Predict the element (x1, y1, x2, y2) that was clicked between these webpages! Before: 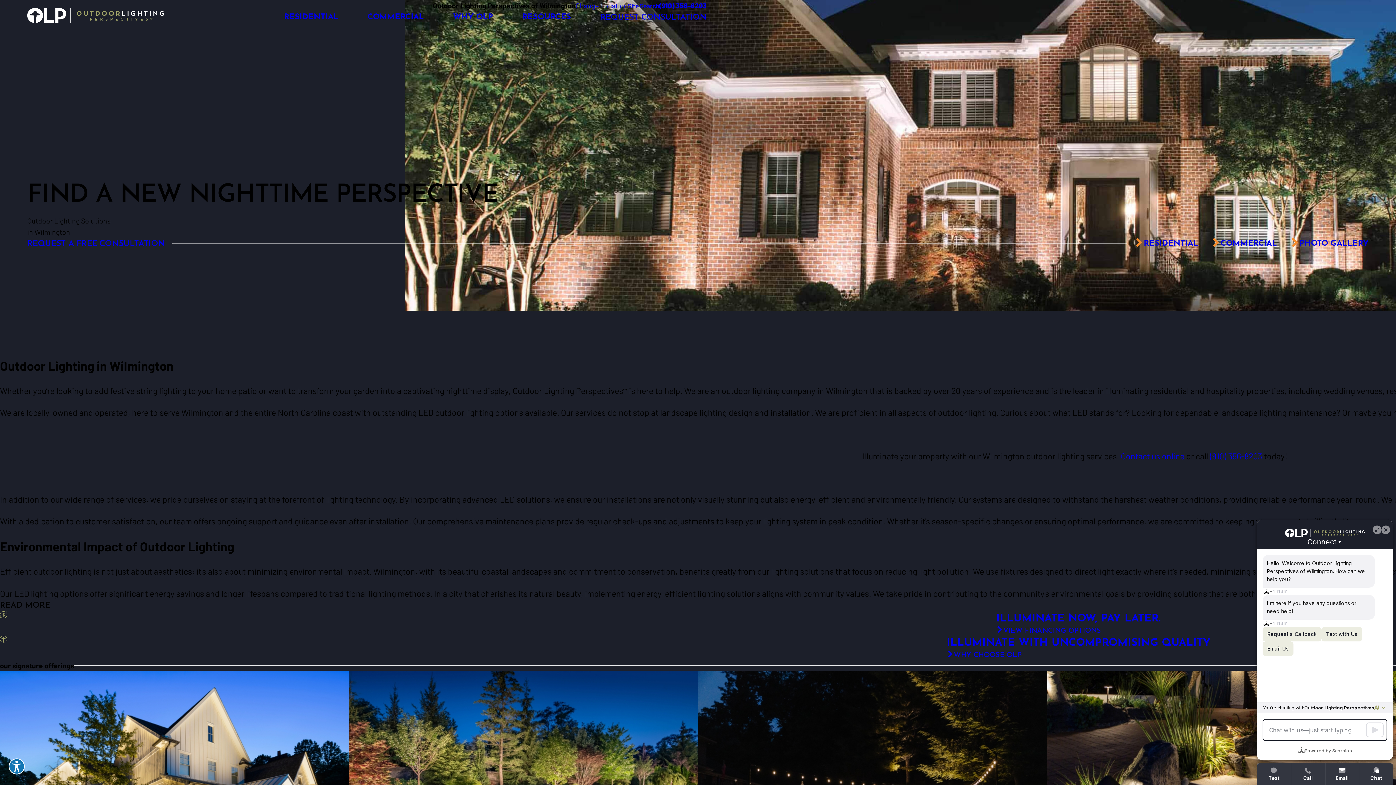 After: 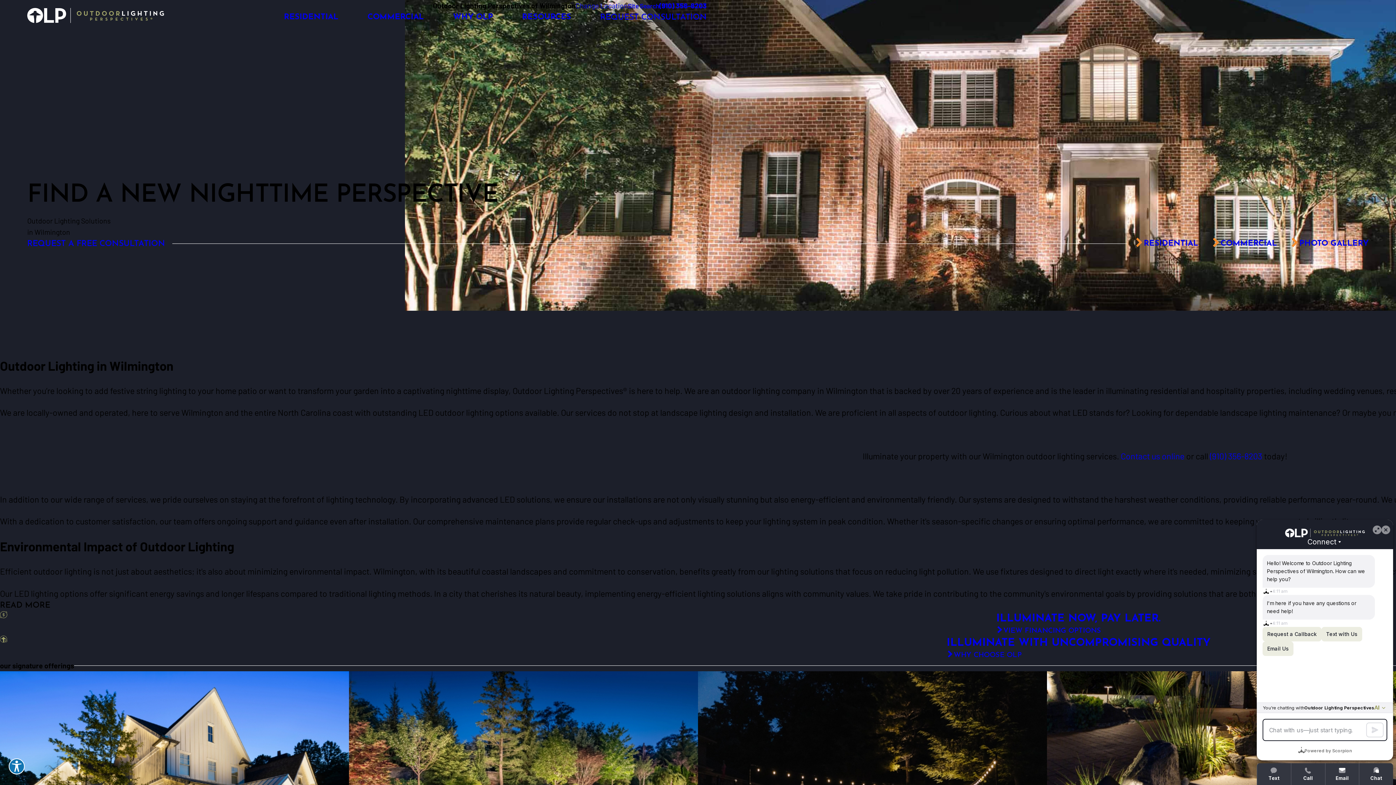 Action: label: (910) 356-8203 bbox: (1210, 451, 1262, 461)